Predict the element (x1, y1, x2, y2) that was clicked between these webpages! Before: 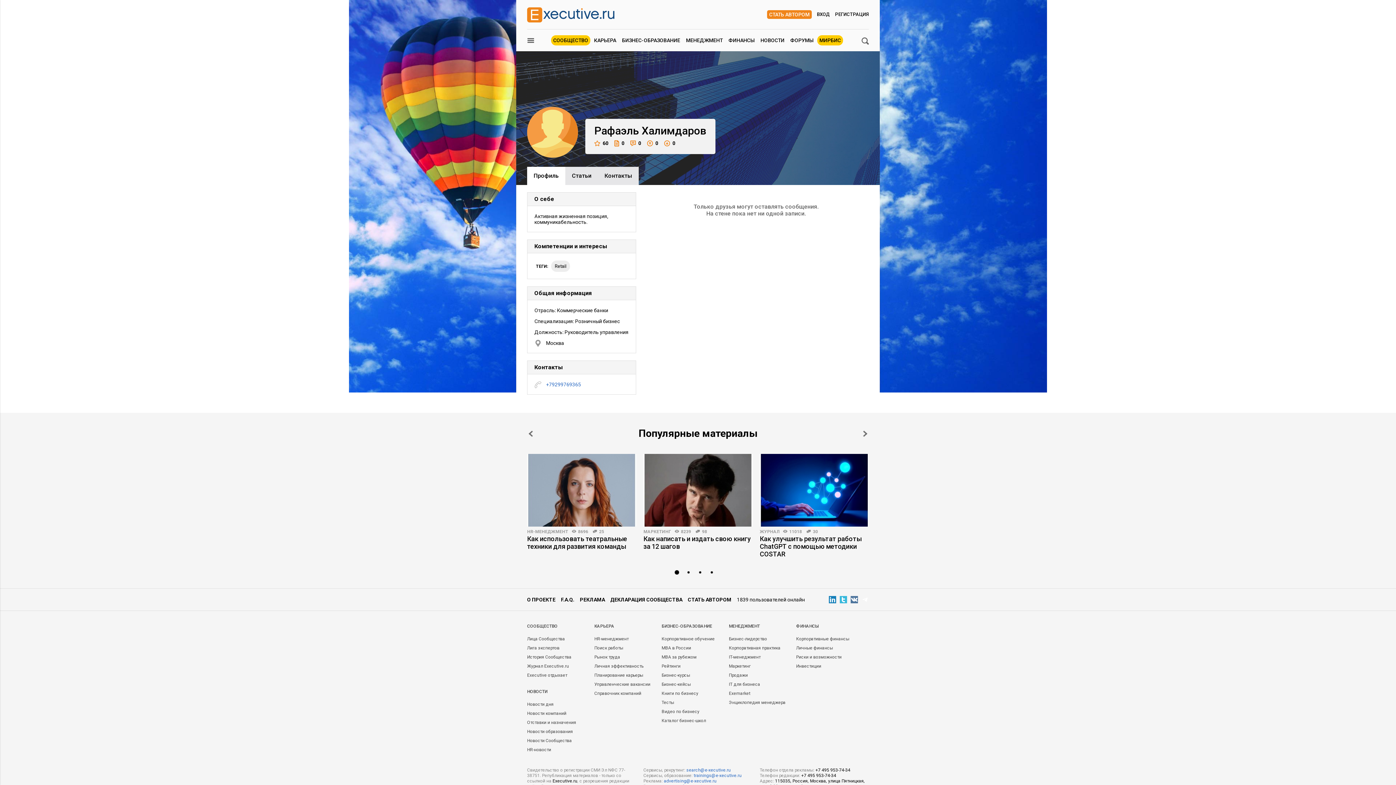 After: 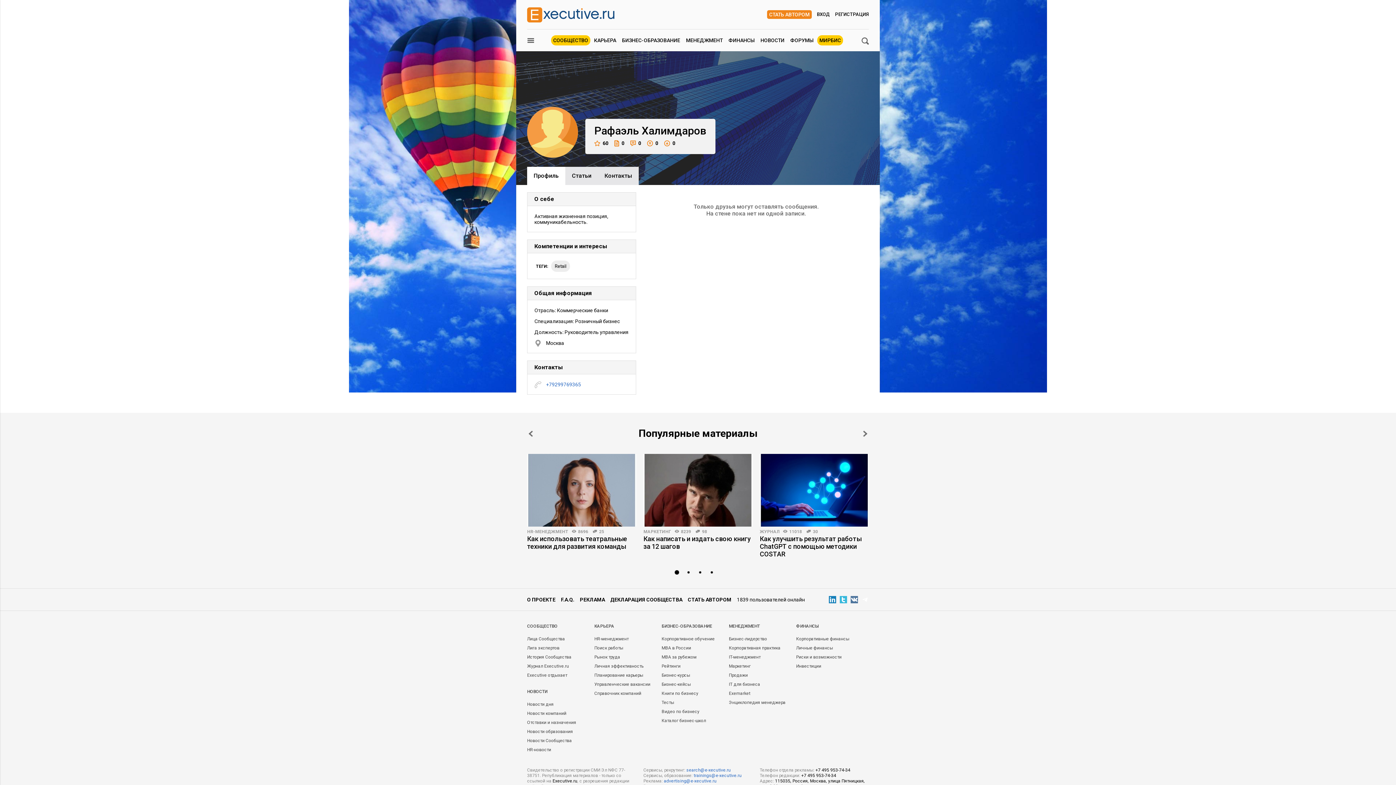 Action: bbox: (840, 596, 847, 603)